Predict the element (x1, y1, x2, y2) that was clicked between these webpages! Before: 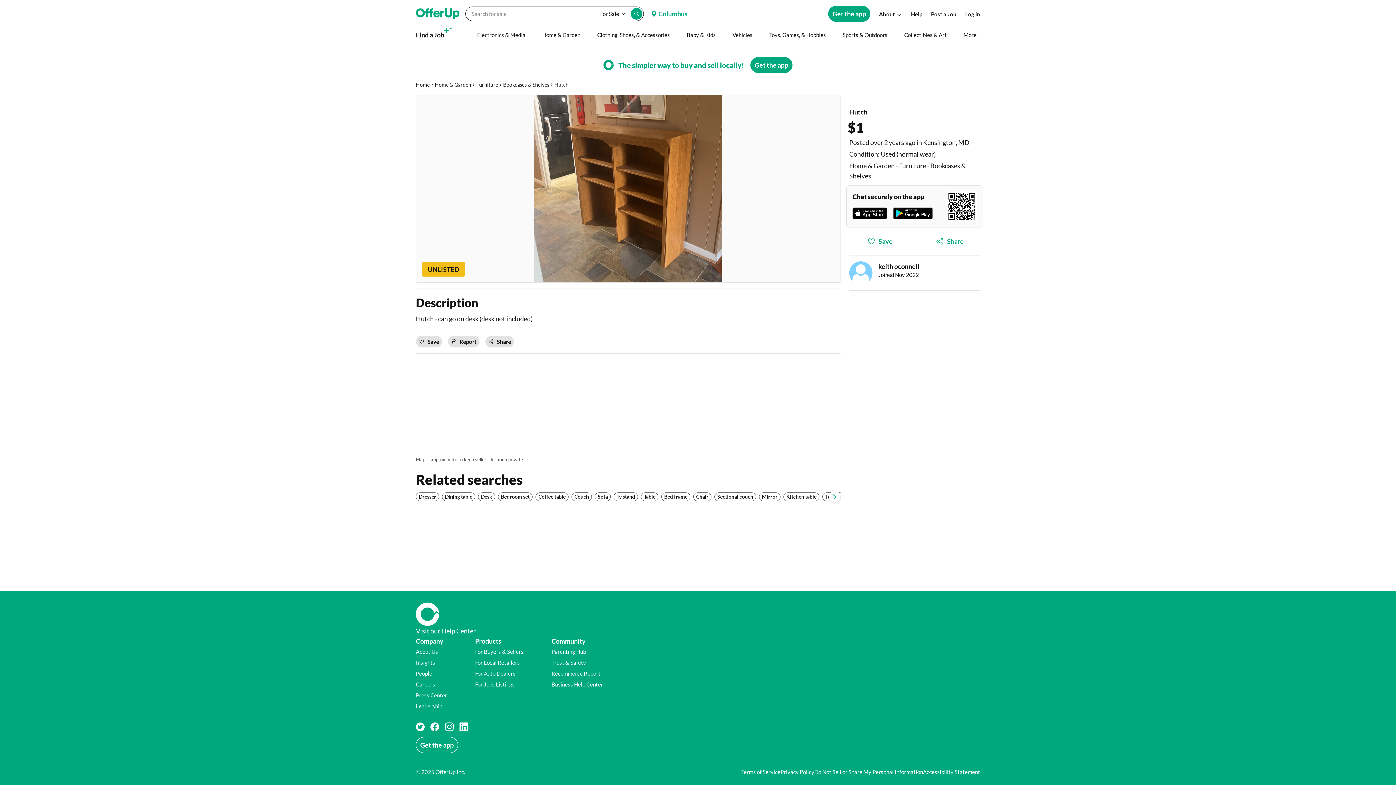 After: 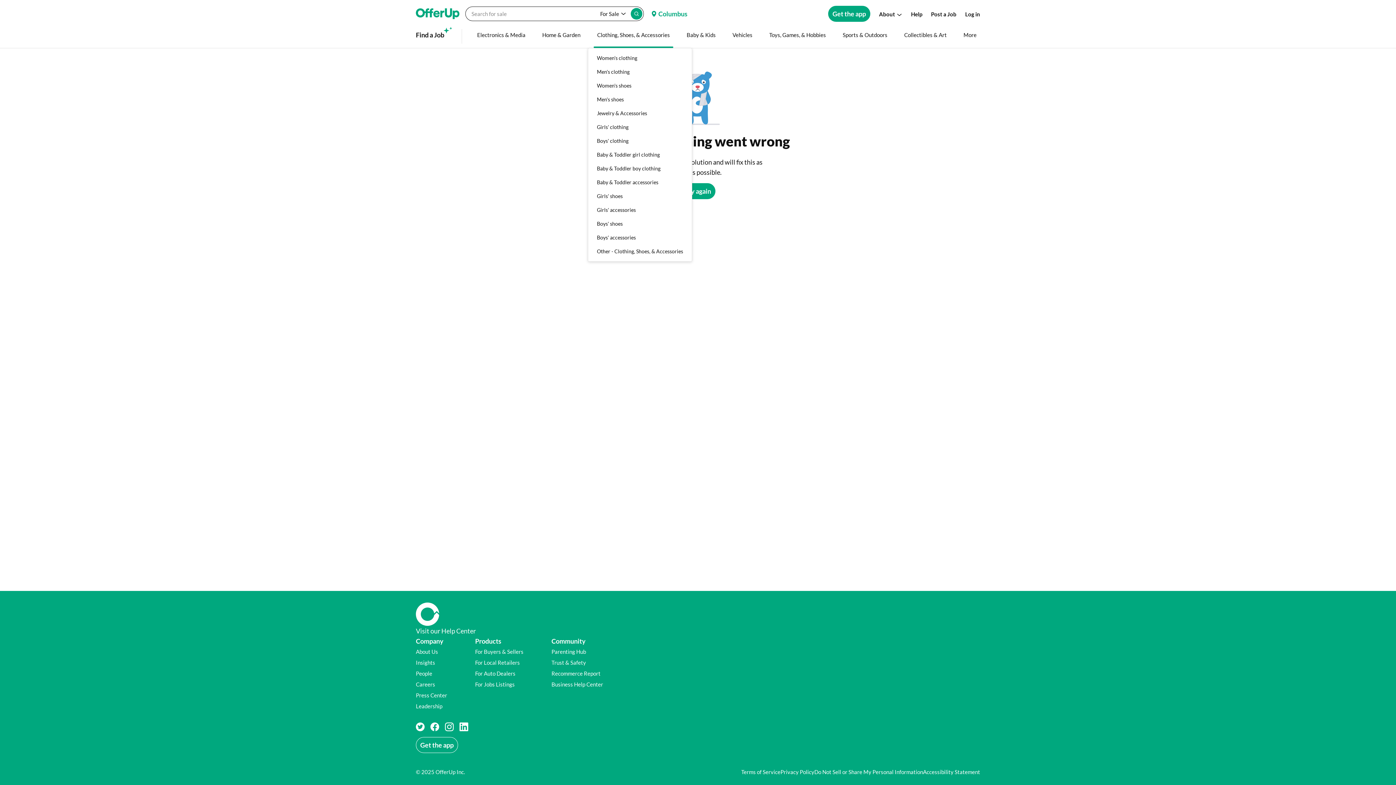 Action: label: Clothing, Shoes, & Accessories bbox: (585, 21, 665, 48)